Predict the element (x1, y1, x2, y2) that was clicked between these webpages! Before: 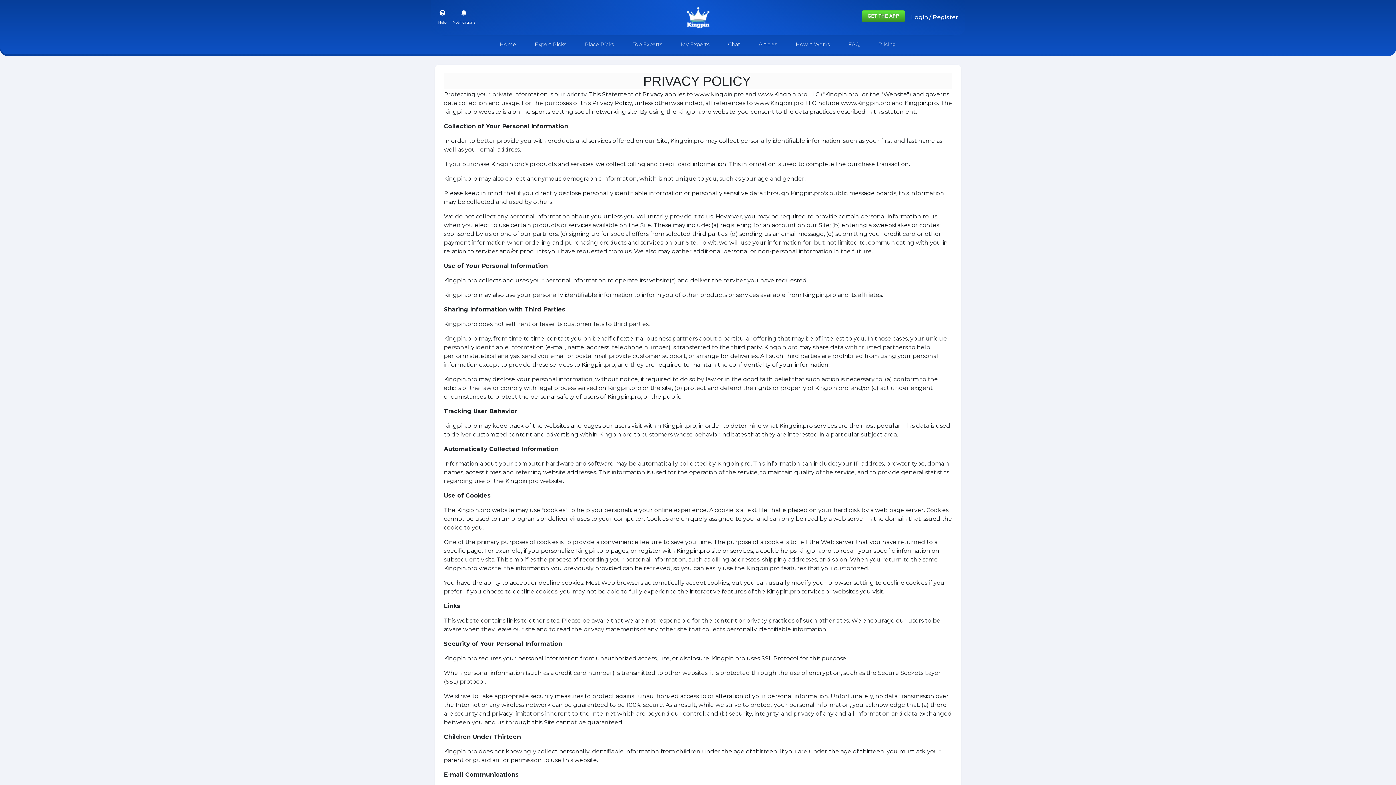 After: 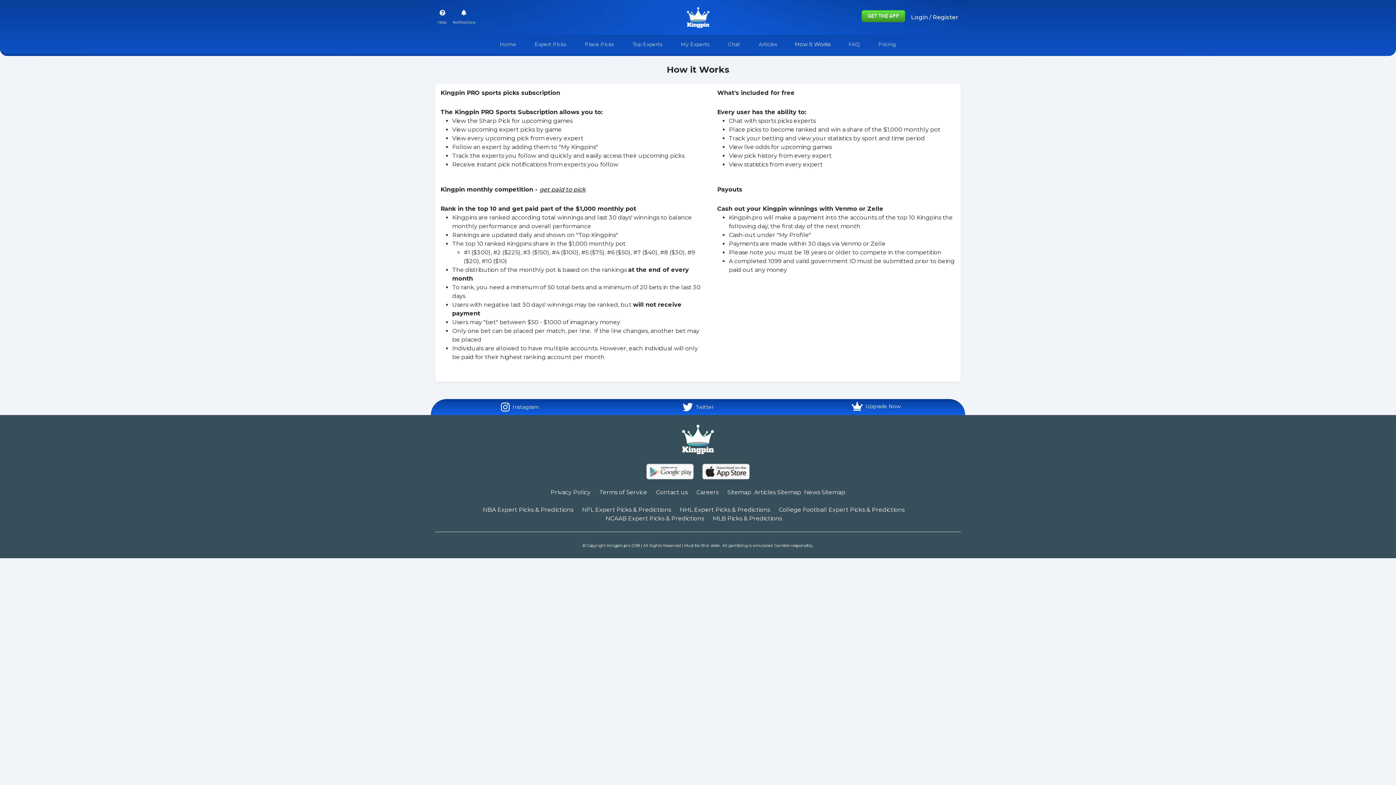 Action: bbox: (793, 37, 833, 51) label: How it Works